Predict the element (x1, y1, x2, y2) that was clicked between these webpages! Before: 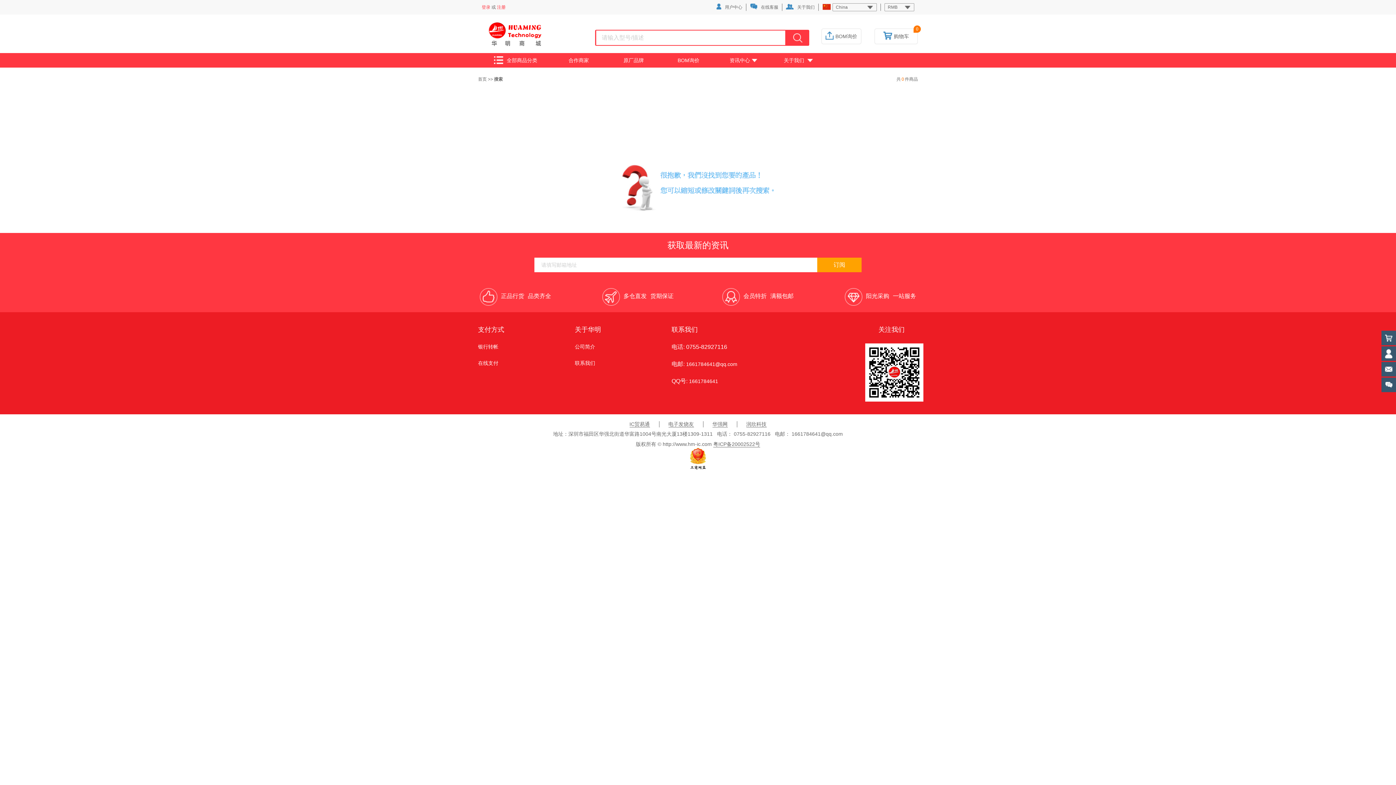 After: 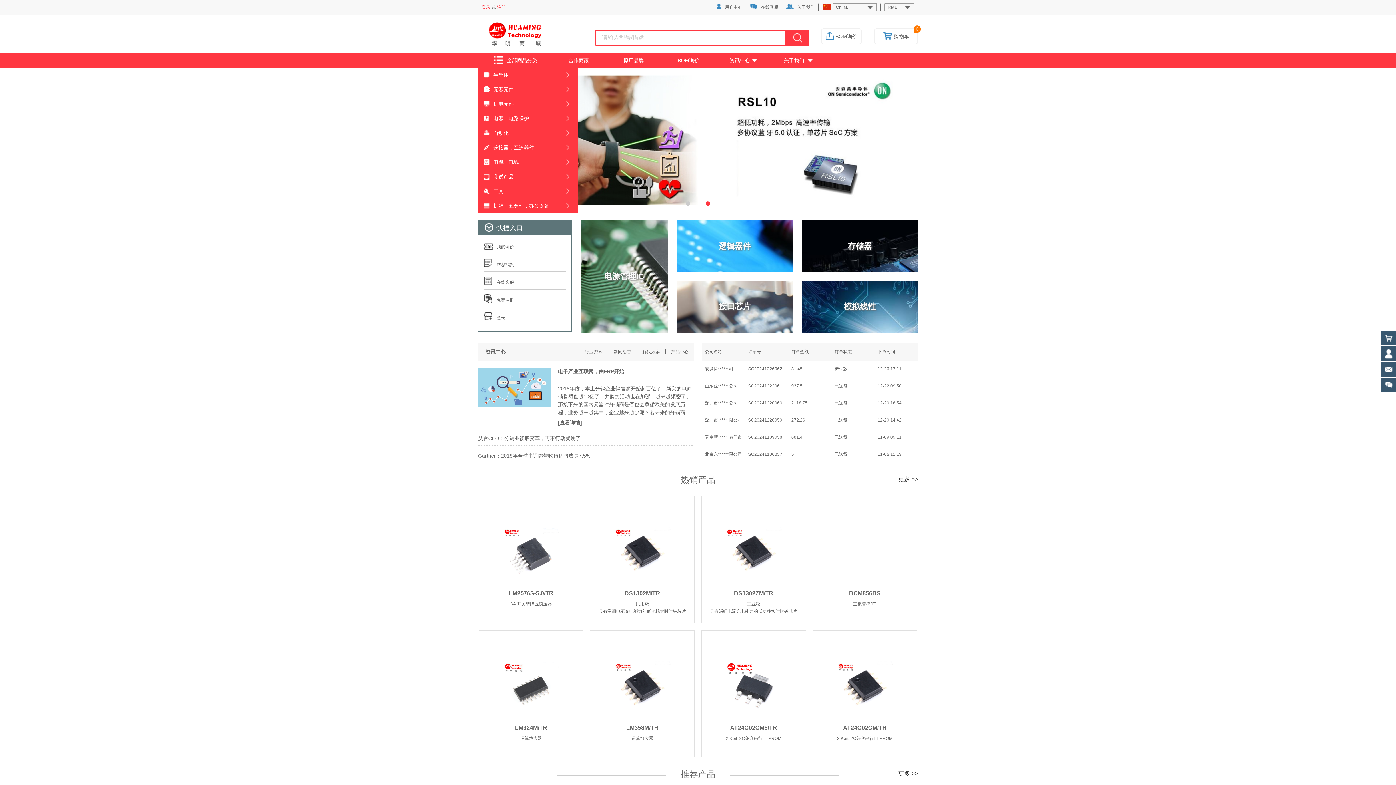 Action: bbox: (481, 31, 557, 36)